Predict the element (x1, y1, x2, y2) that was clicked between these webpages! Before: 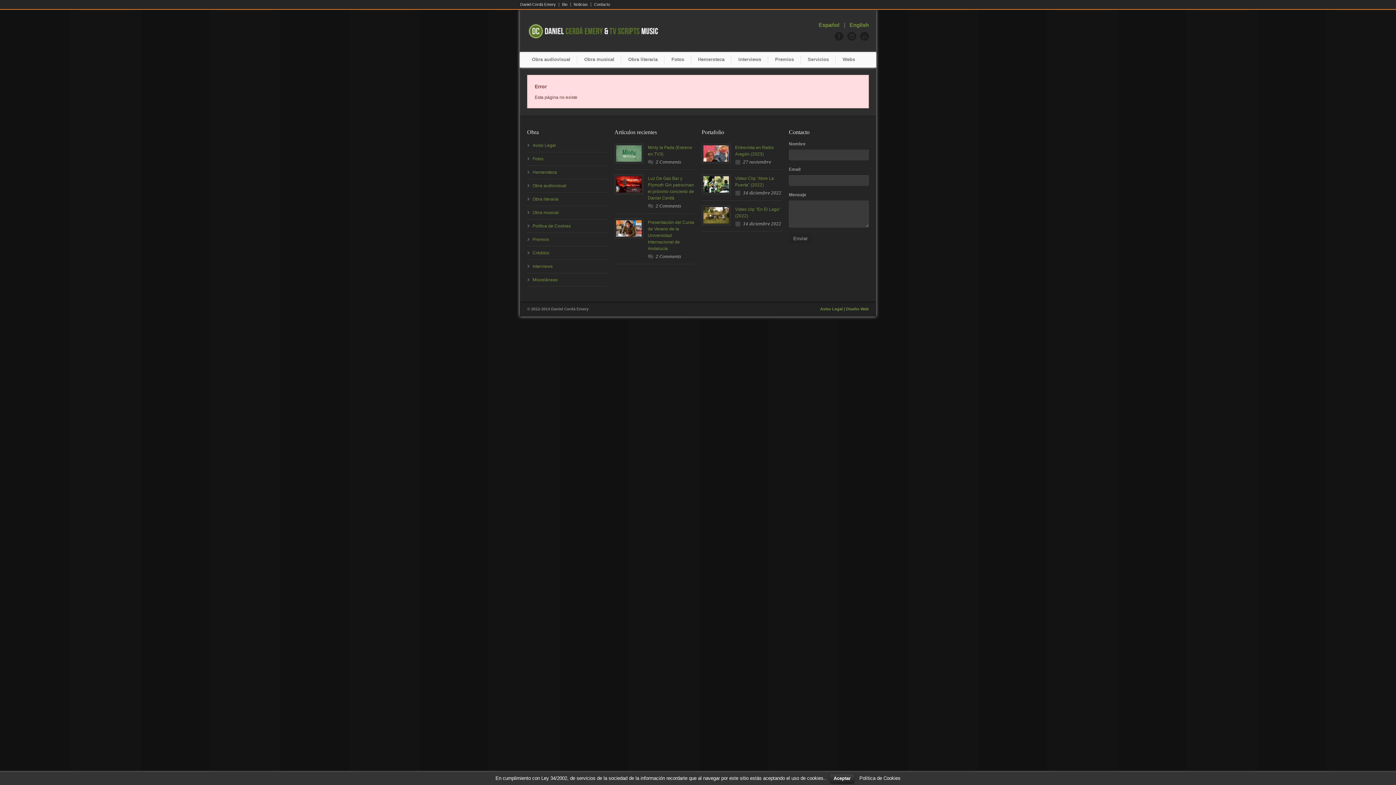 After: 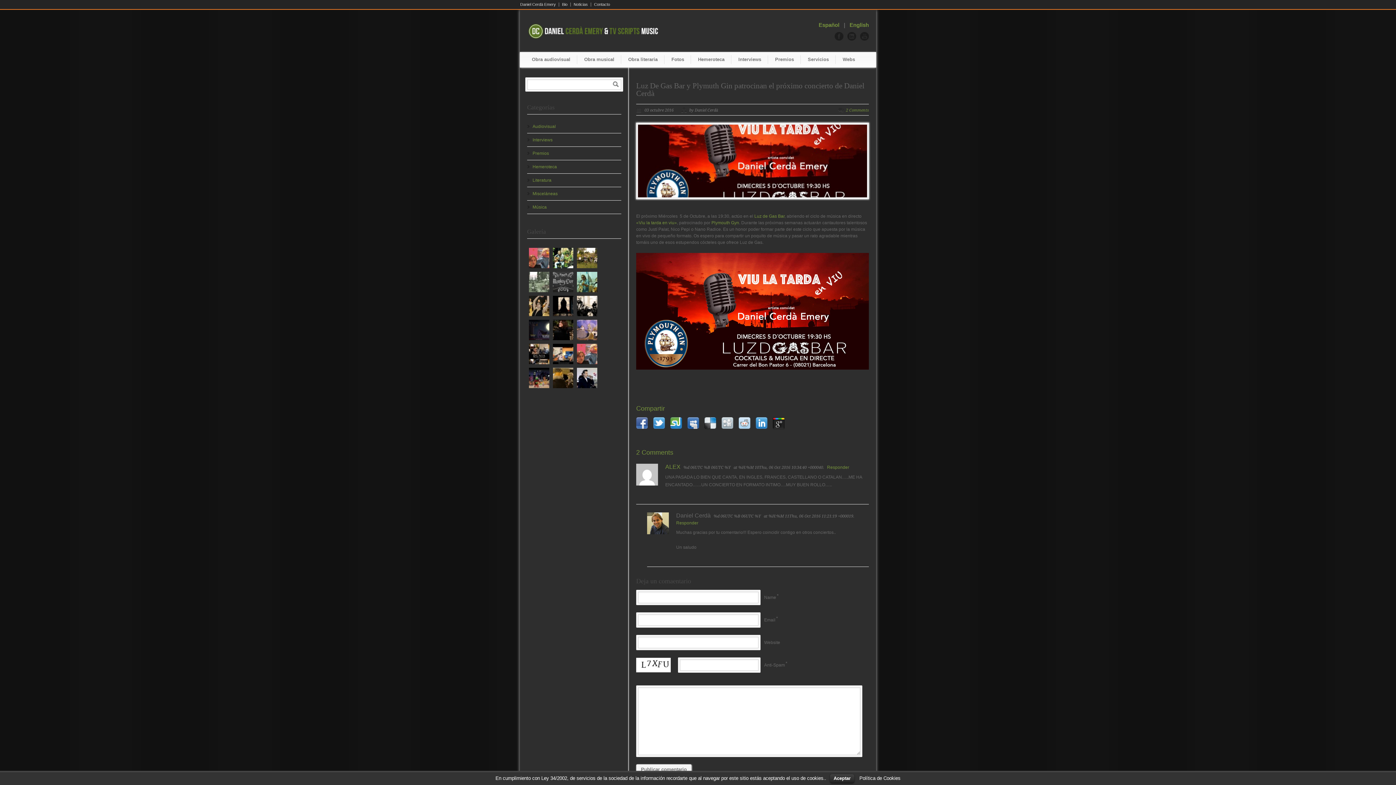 Action: bbox: (616, 176, 641, 192)